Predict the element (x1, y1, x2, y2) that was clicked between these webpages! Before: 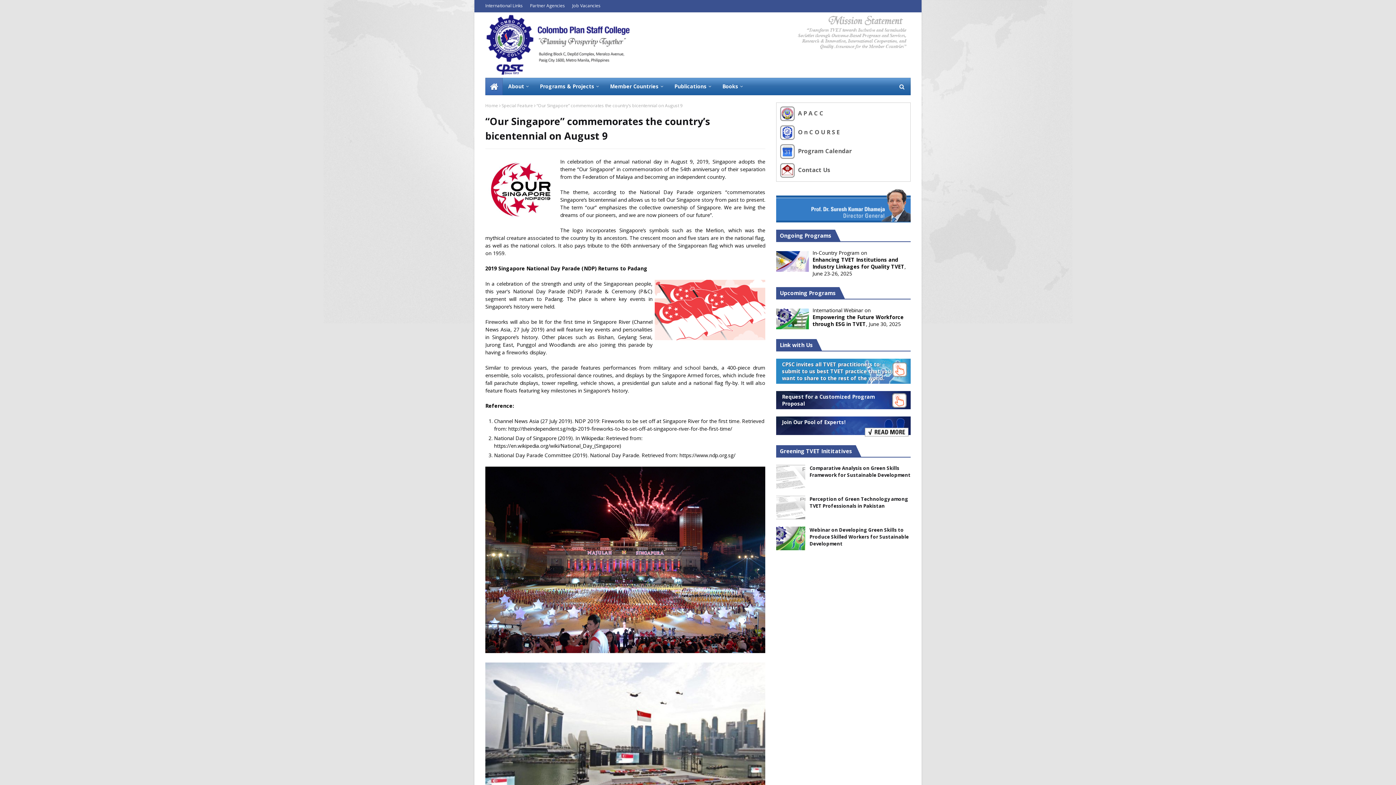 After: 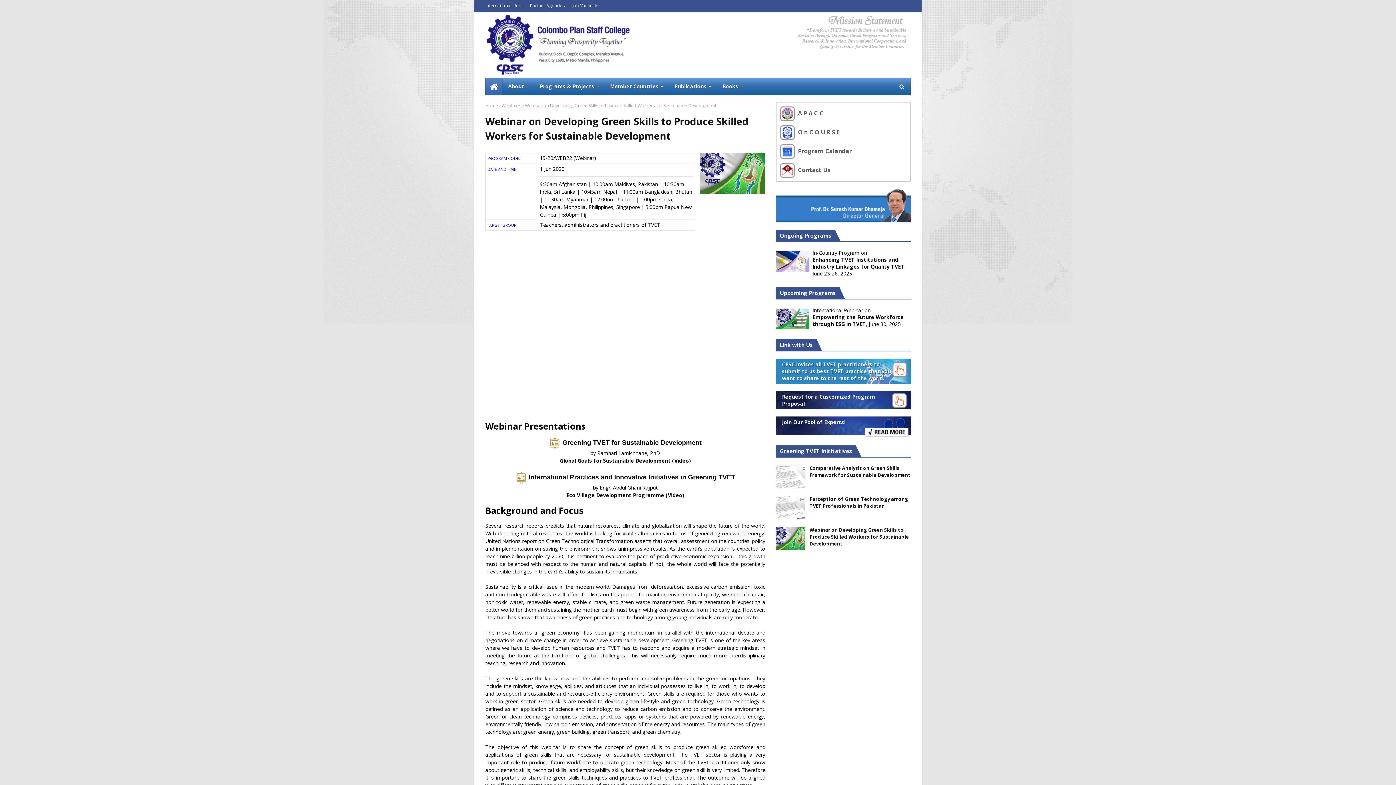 Action: bbox: (776, 526, 805, 550)